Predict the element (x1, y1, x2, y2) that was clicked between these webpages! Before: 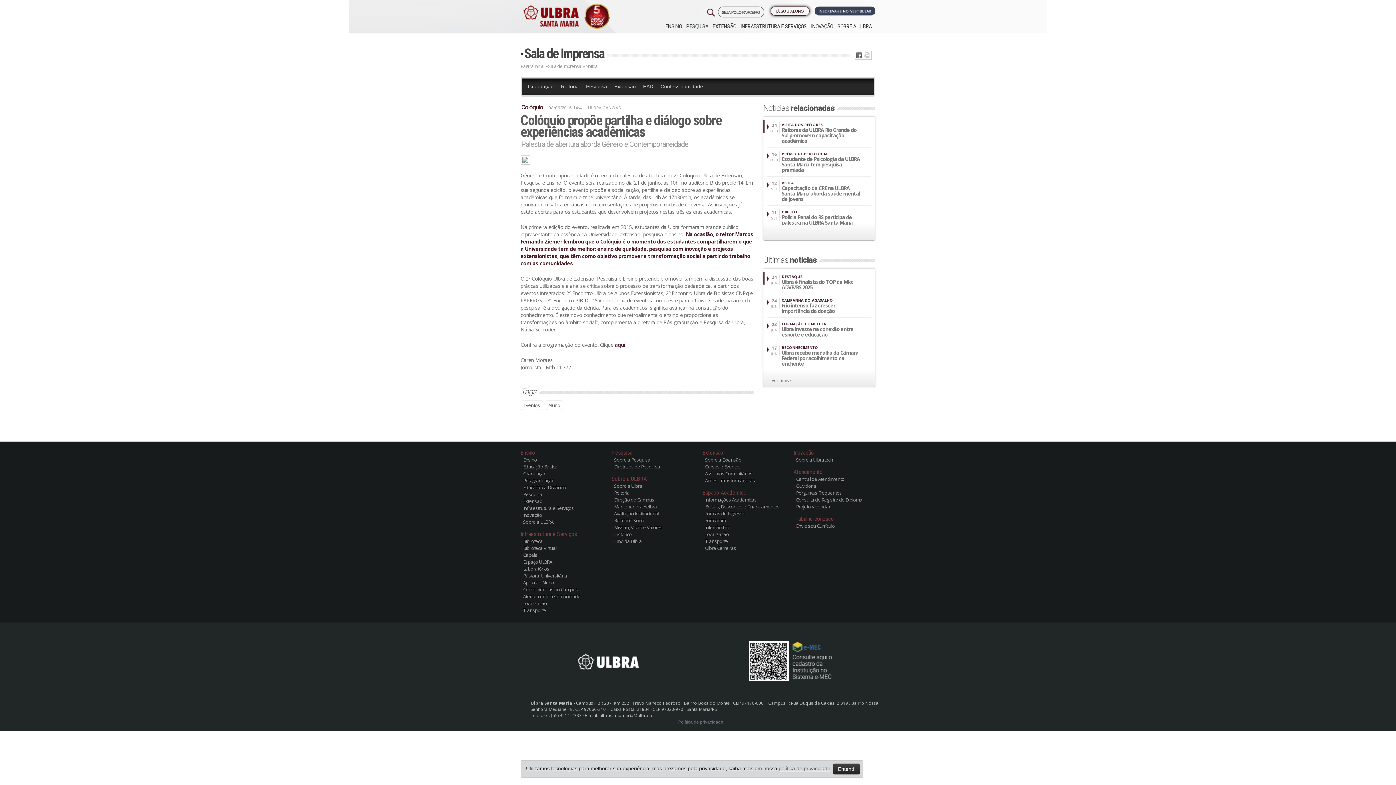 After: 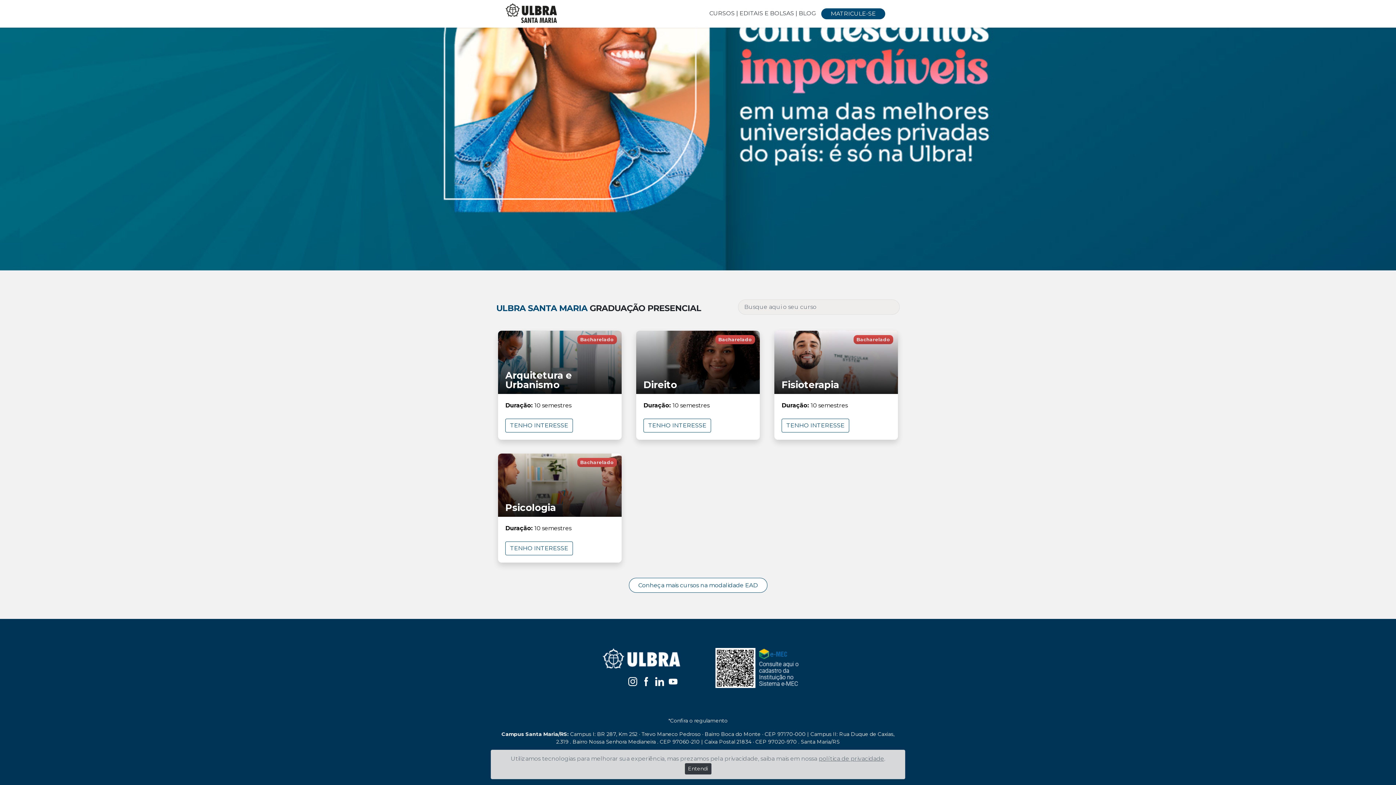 Action: bbox: (814, 6, 875, 15) label: INSCREVA-SE NO VESTIBULAR